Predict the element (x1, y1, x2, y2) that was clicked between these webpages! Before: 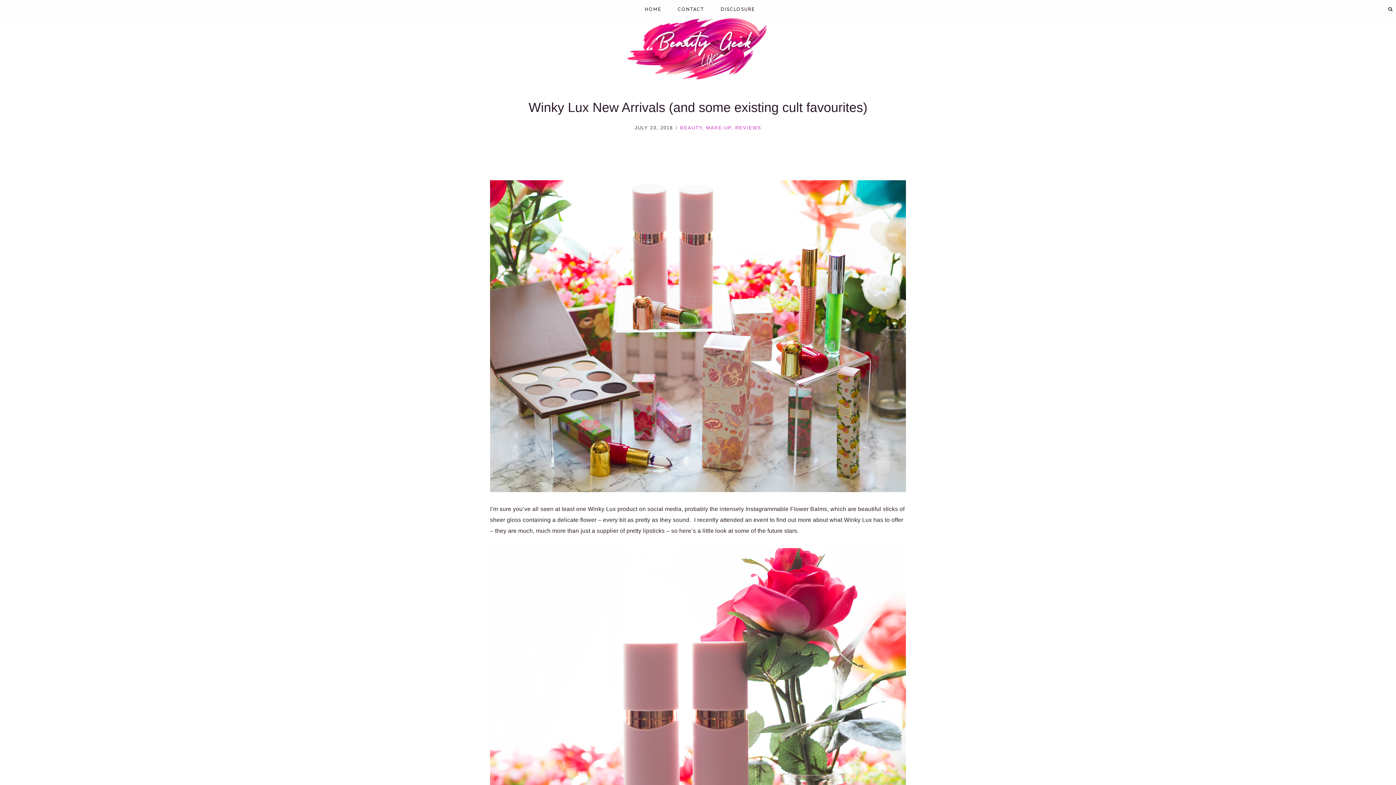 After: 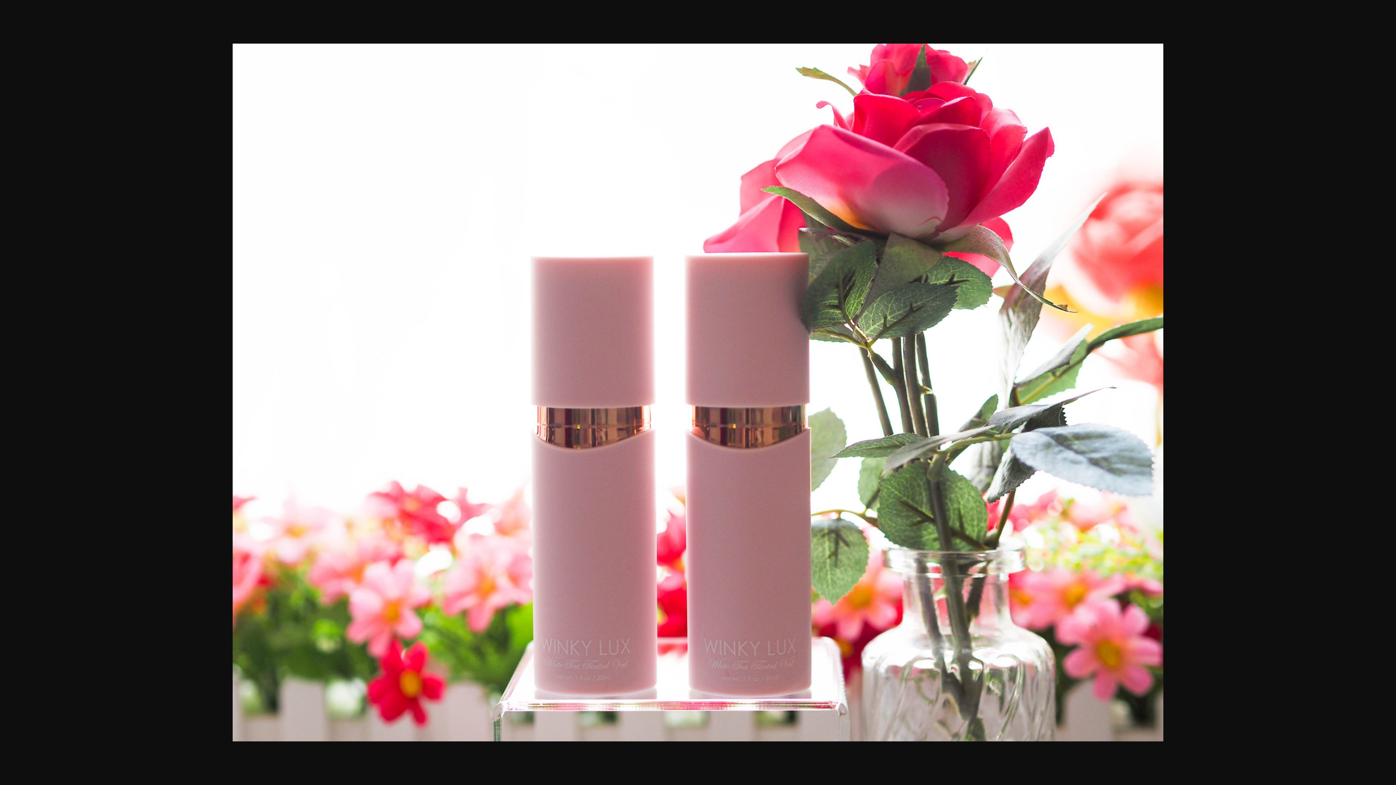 Action: bbox: (490, 548, 906, 860)